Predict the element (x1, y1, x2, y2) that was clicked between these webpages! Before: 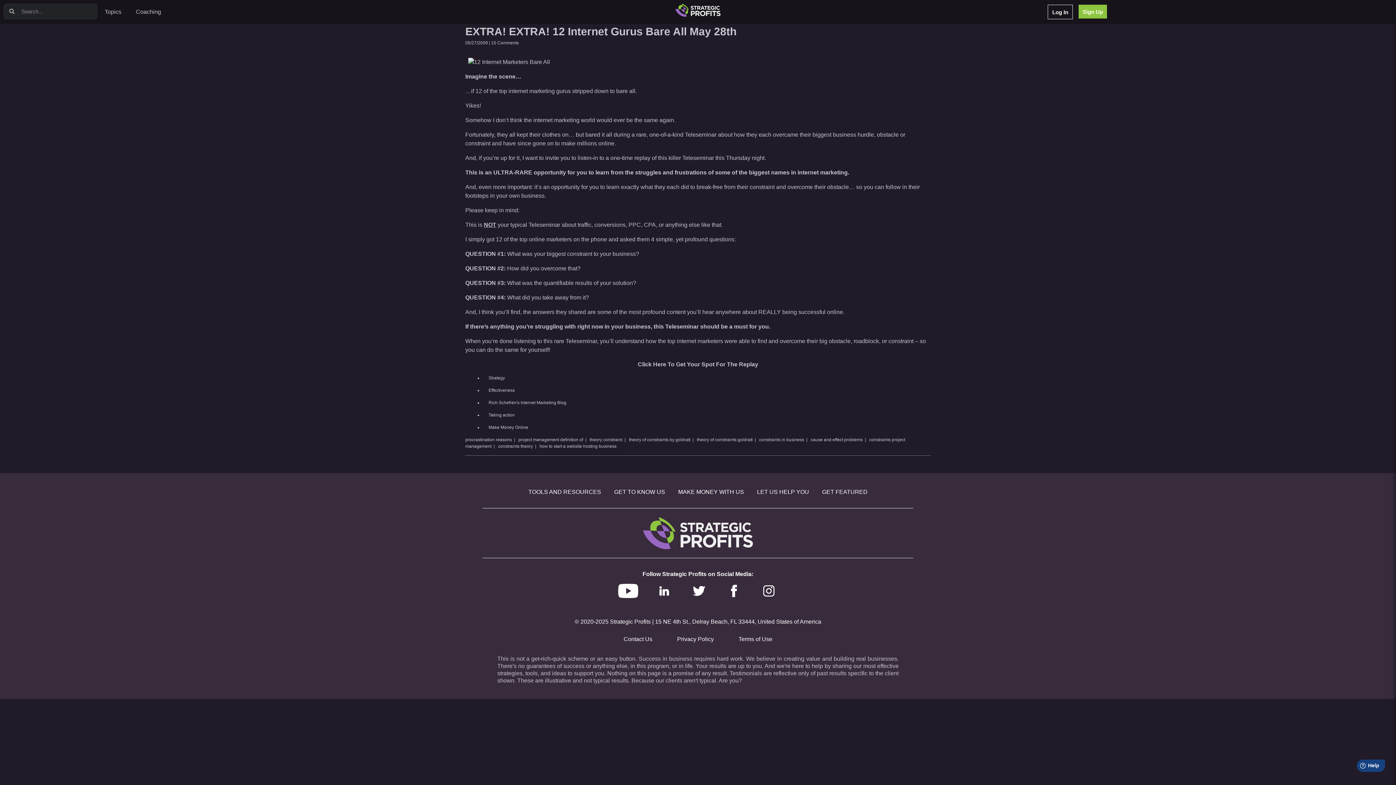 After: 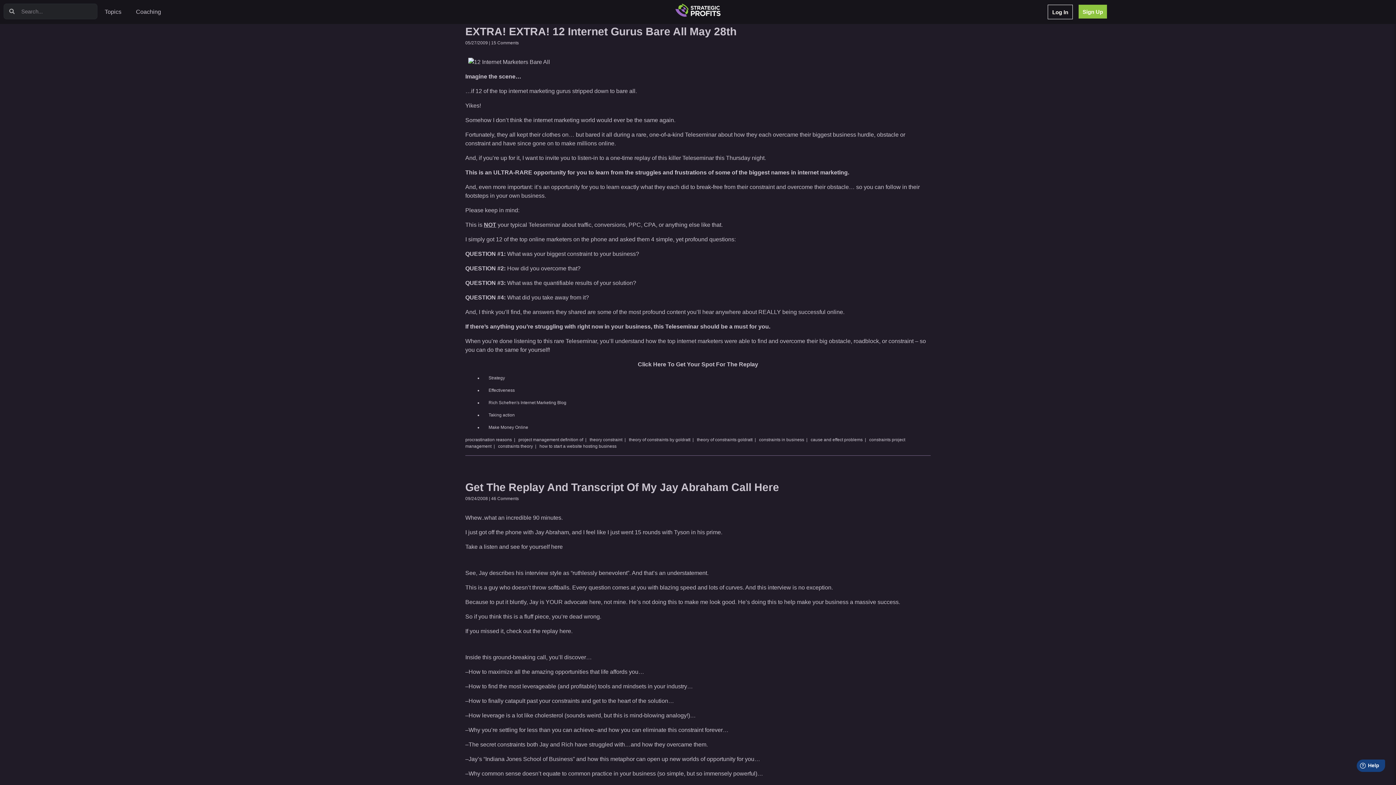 Action: label: constraints in business bbox: (759, 437, 804, 442)